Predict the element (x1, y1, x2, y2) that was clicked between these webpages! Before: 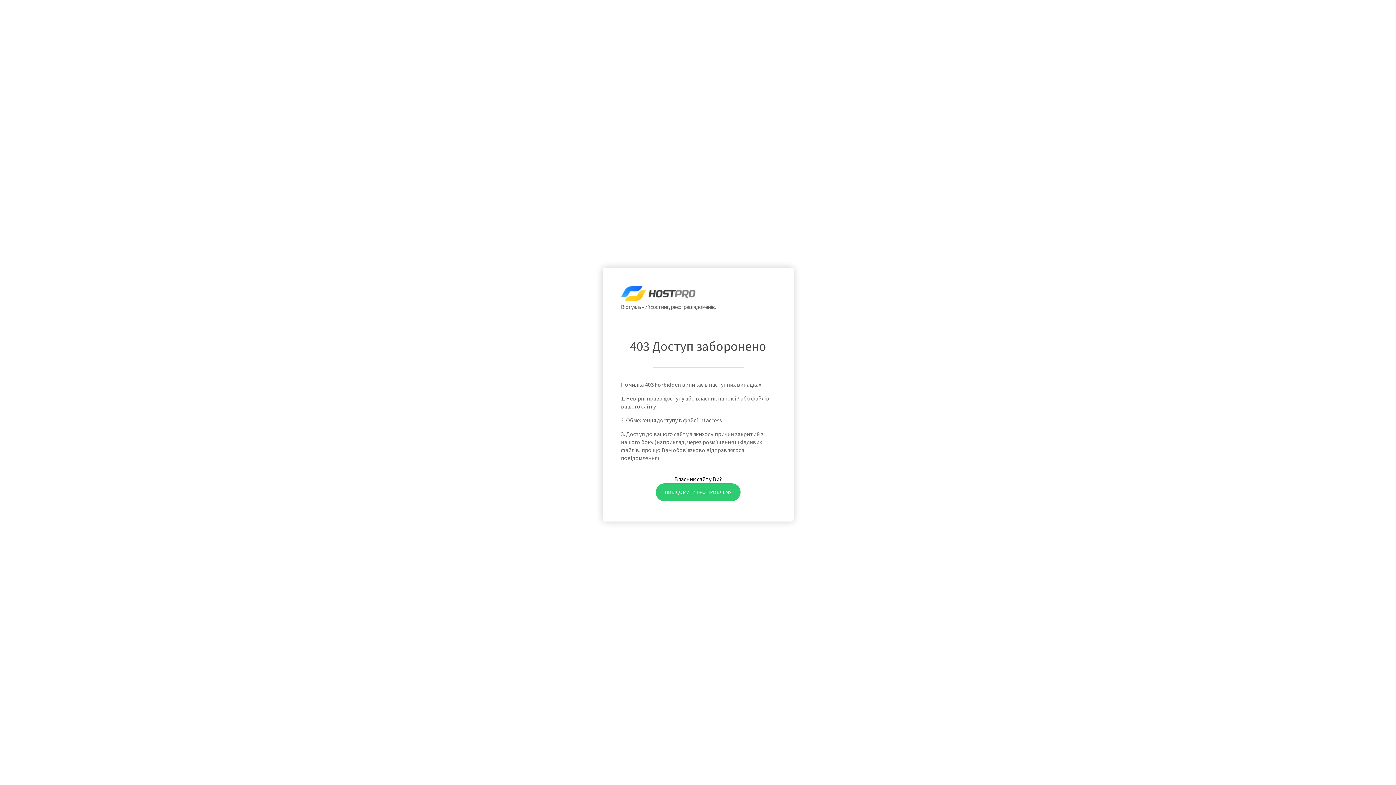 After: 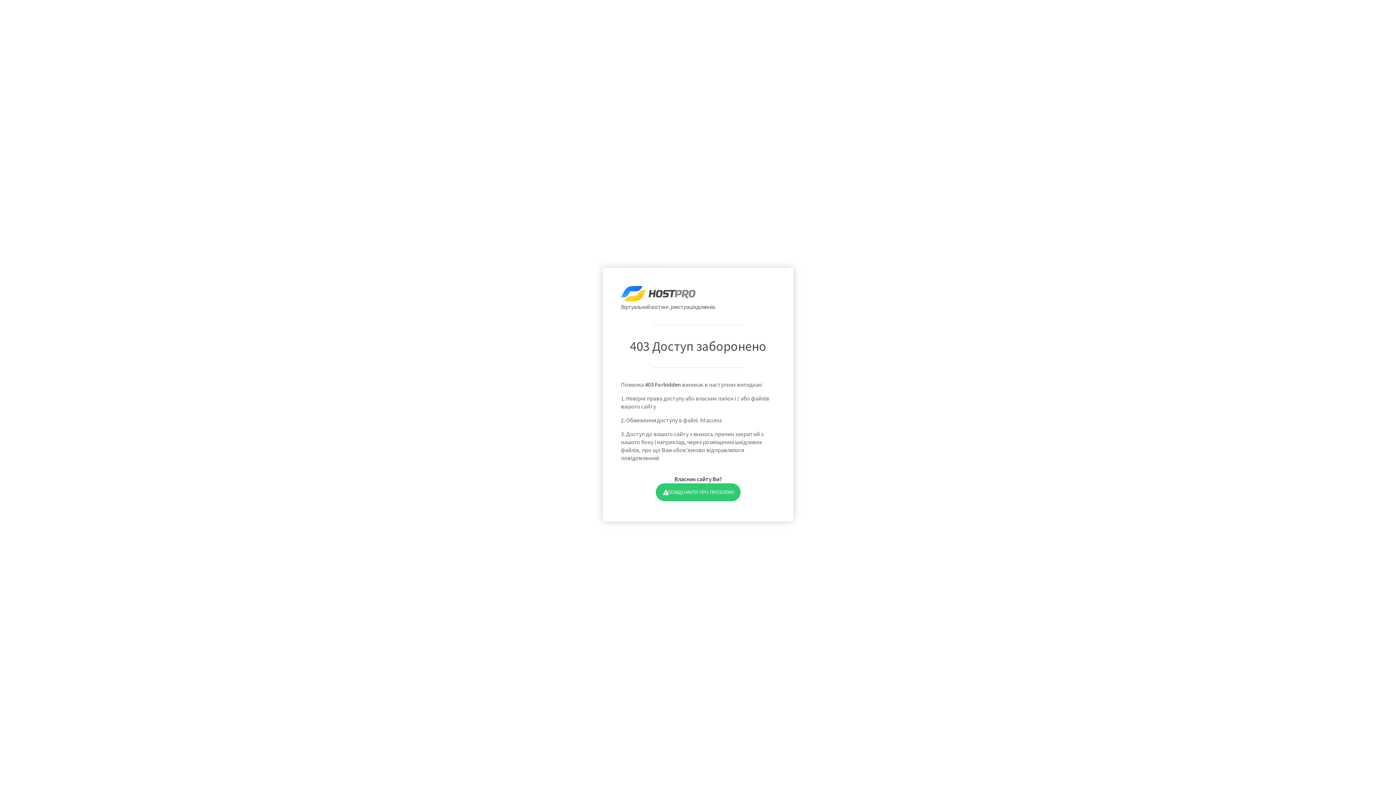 Action: label: ПОВІДОМИТИ ПРО ПРОБЛЕМУ bbox: (655, 483, 740, 501)